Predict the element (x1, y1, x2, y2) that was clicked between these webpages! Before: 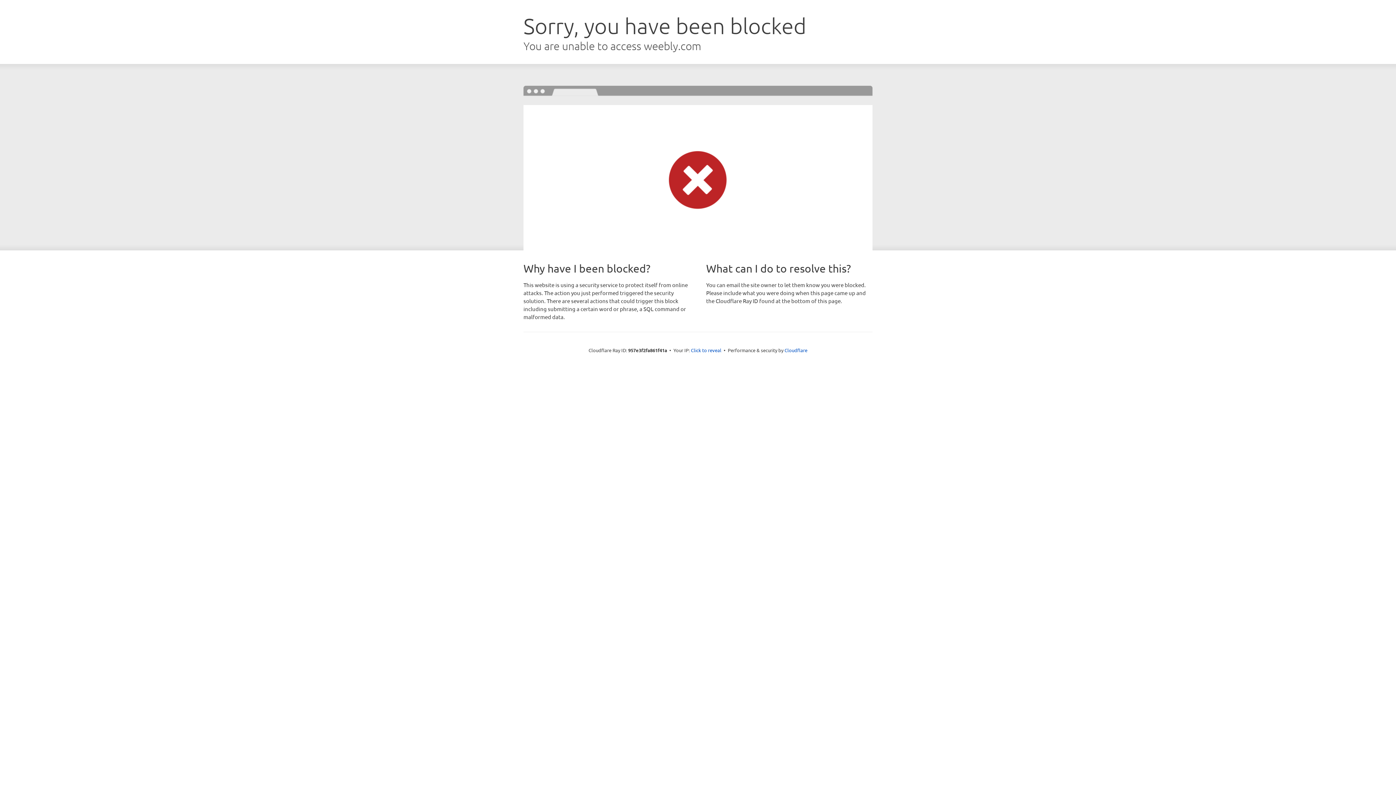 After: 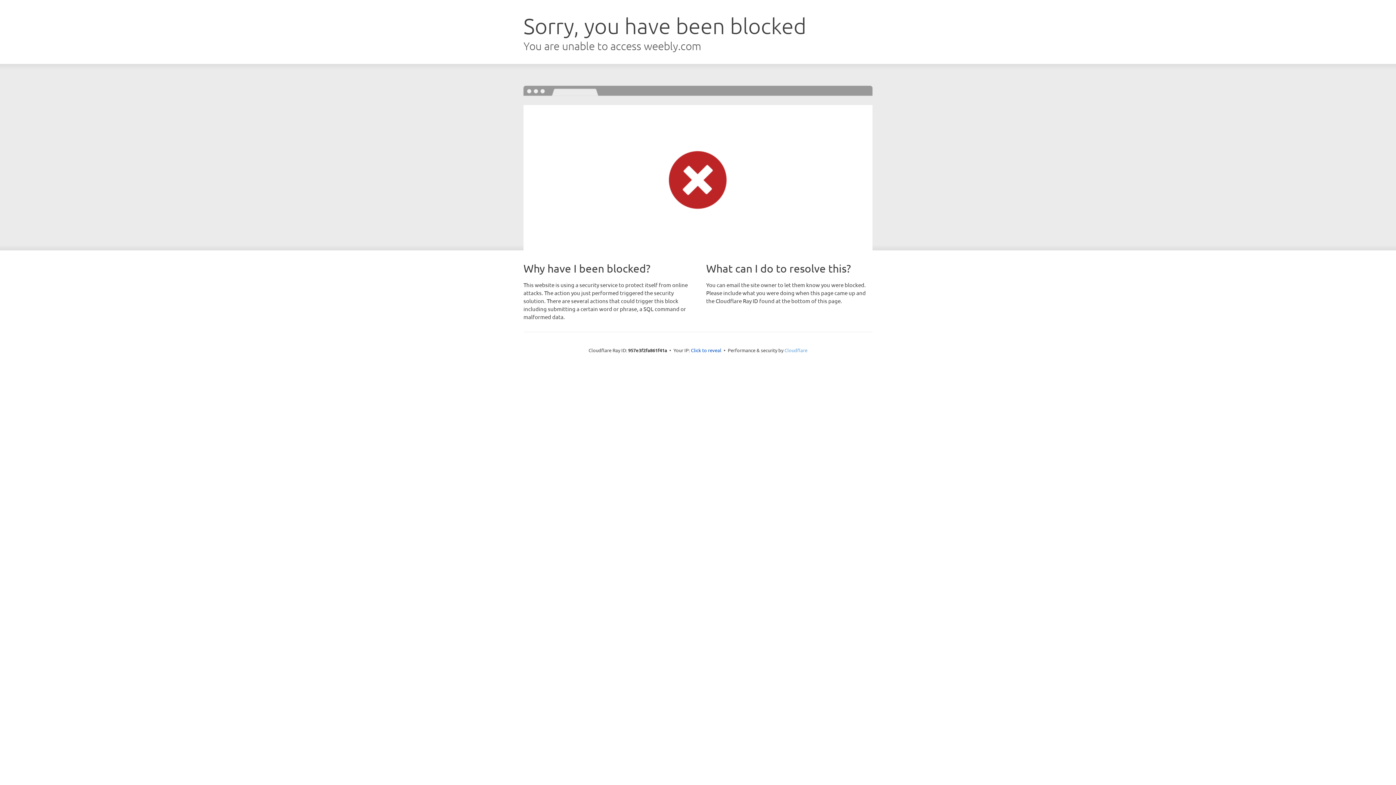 Action: label: Cloudflare bbox: (784, 347, 807, 353)